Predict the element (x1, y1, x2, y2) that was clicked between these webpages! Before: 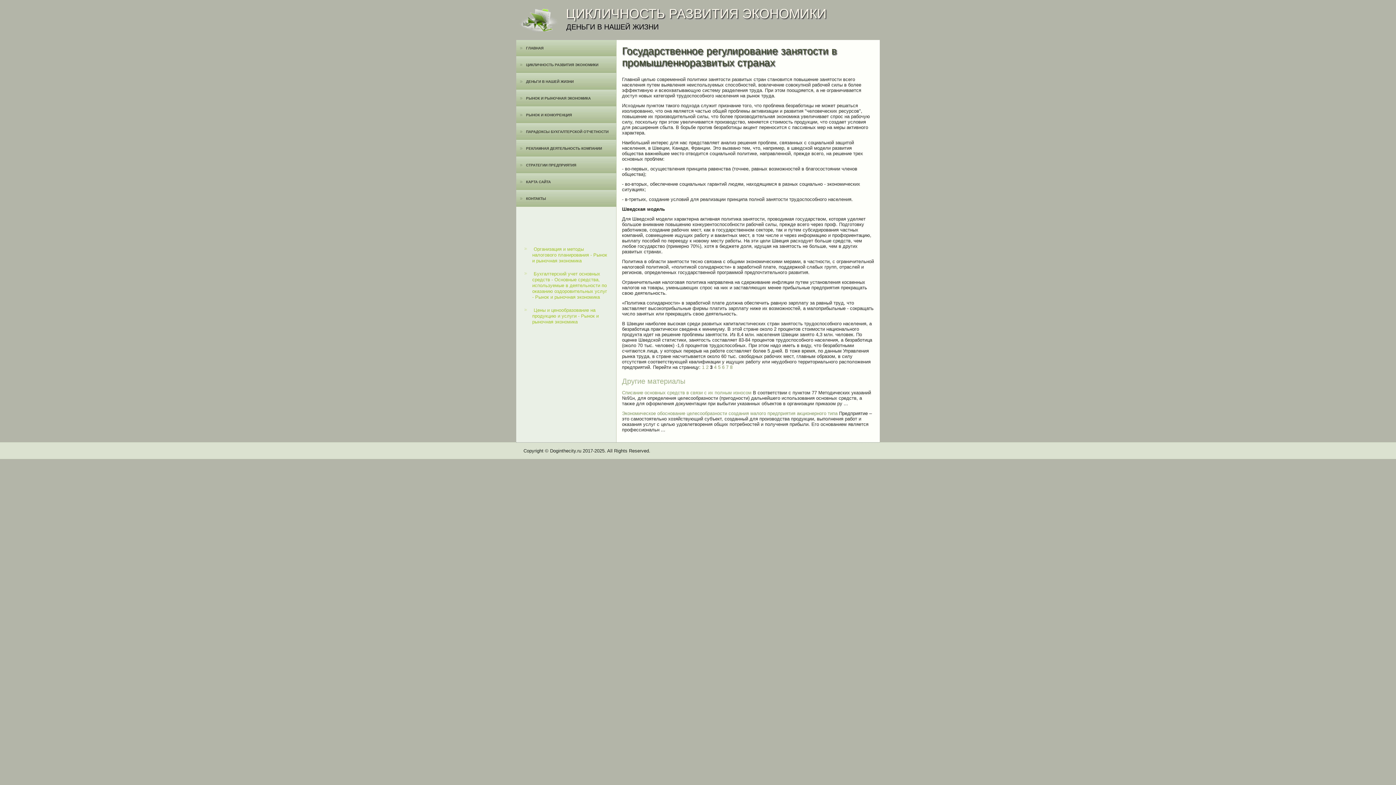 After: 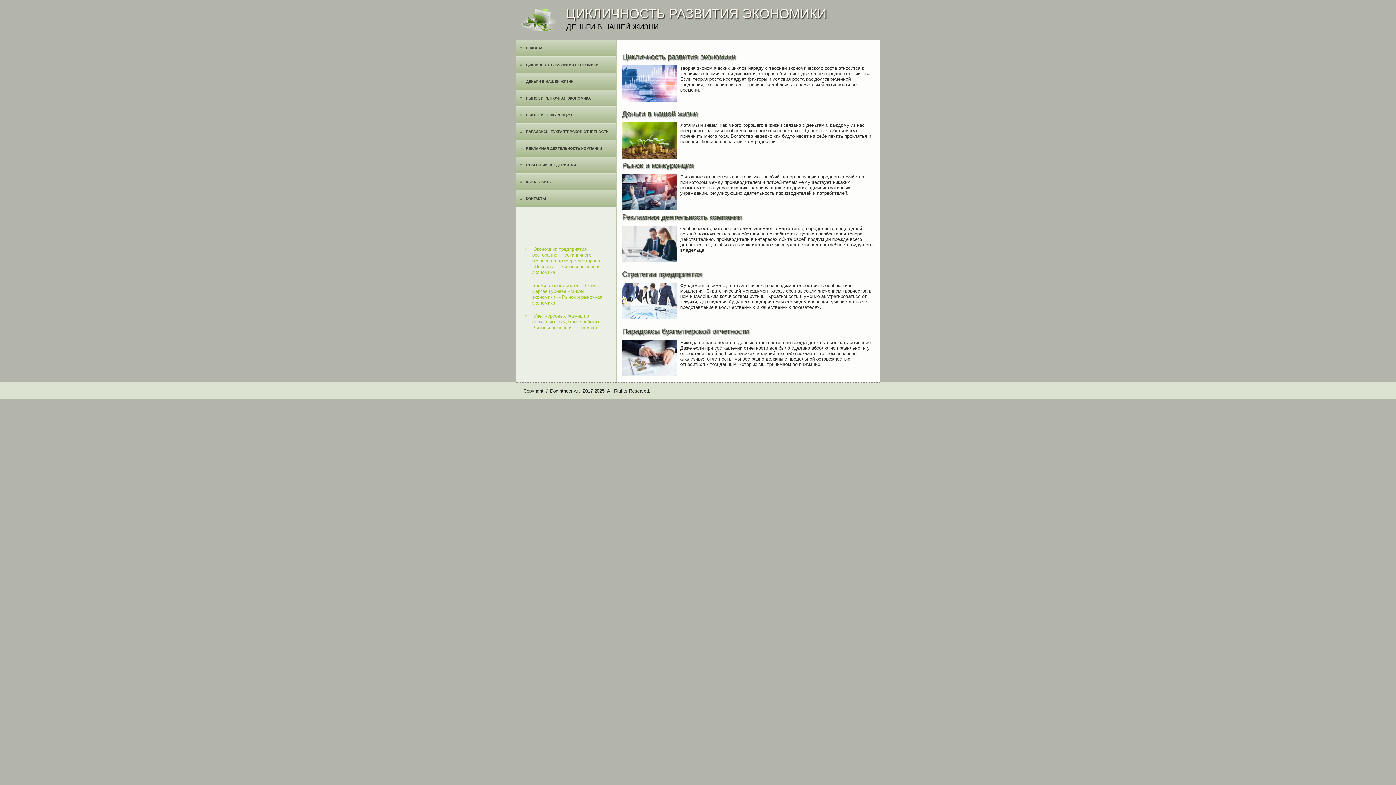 Action: bbox: (516, 40, 616, 56) label: ГЛАВНАЯ